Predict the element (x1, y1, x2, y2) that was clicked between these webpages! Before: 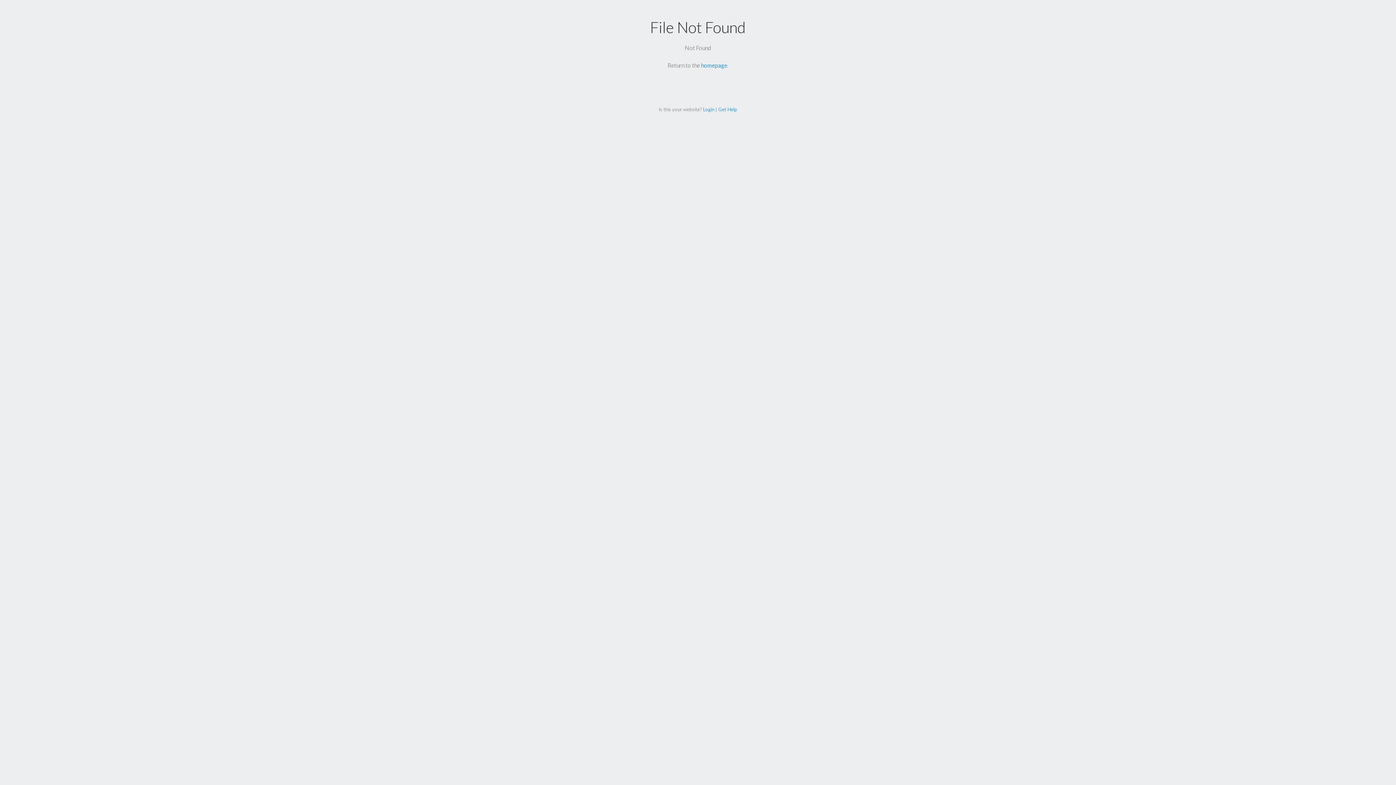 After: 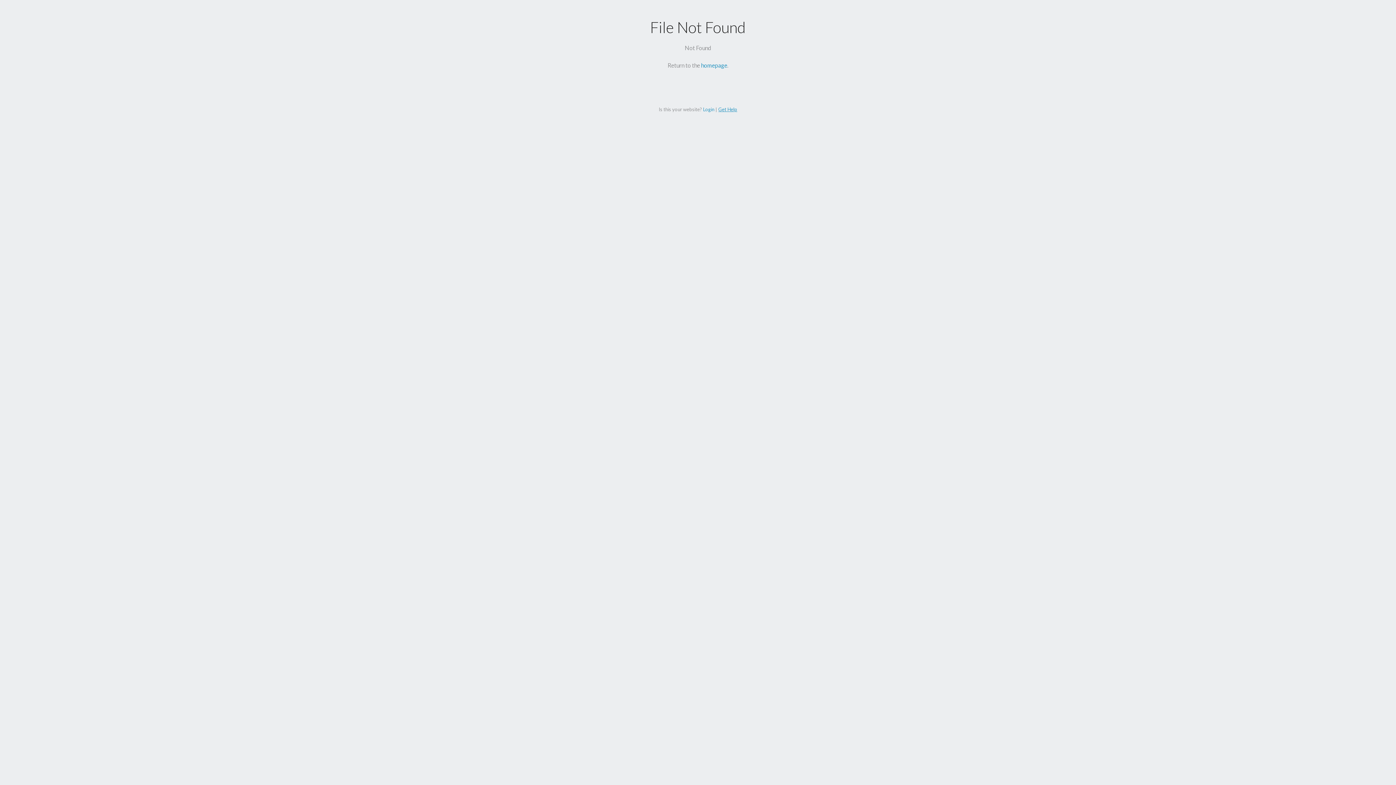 Action: label: Get Help bbox: (718, 106, 737, 112)